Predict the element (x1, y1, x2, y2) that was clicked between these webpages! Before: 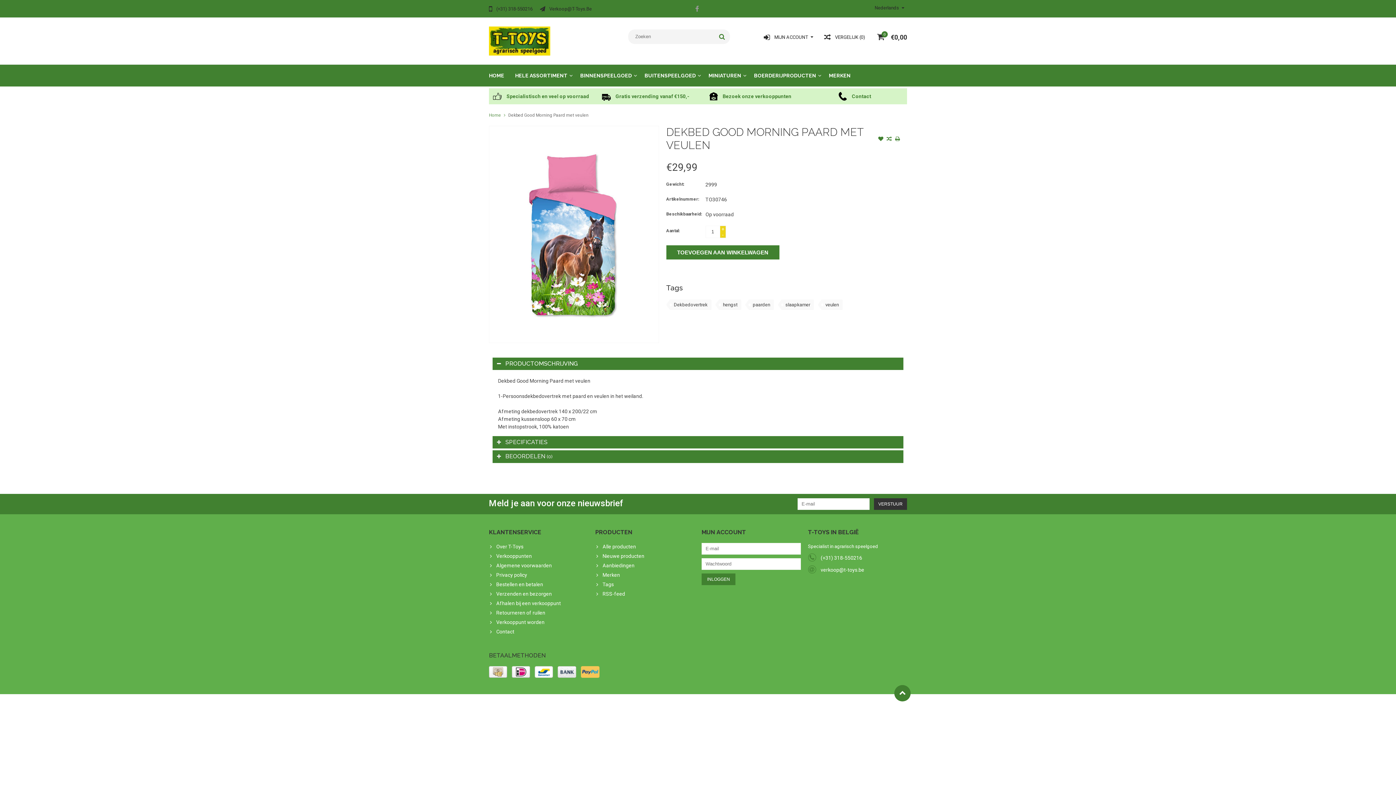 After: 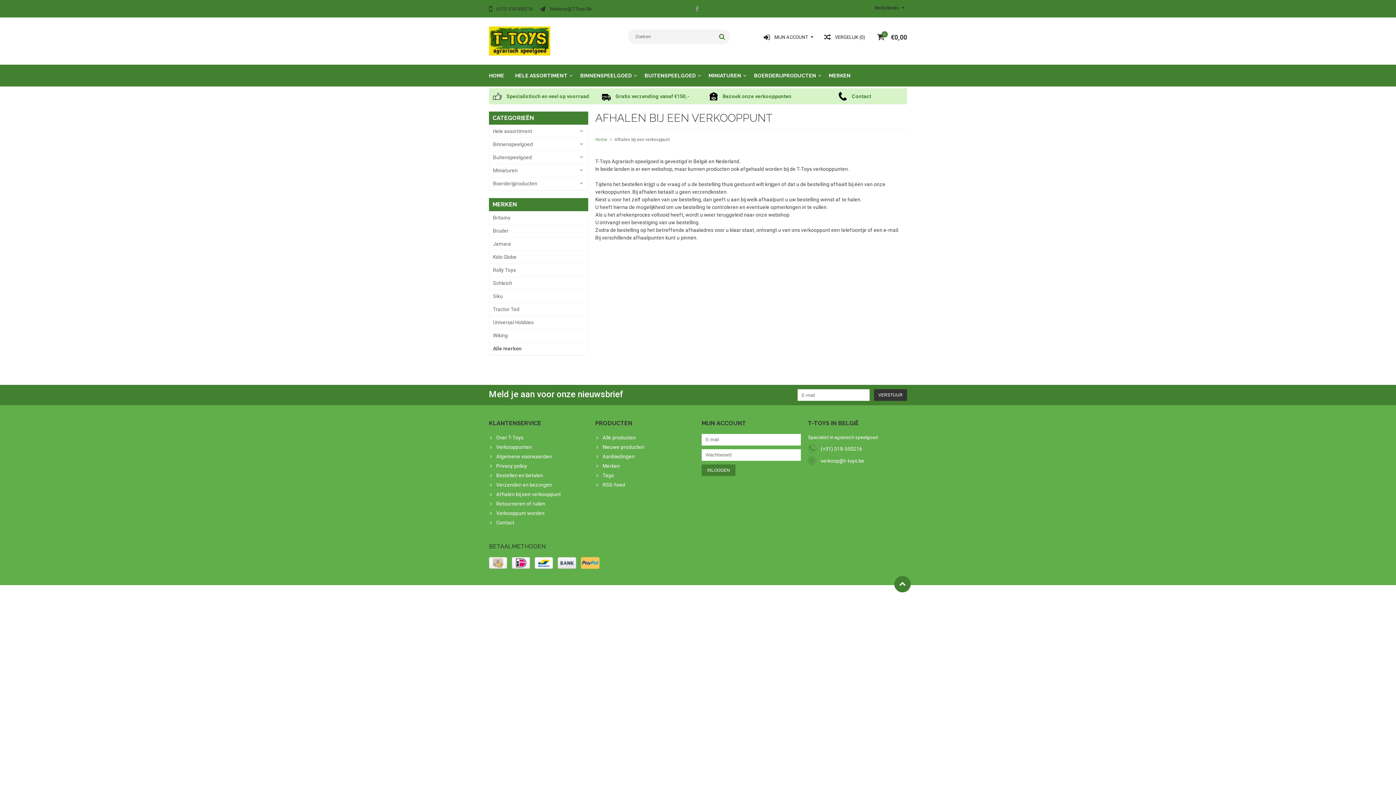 Action: label: Afhalen bij een verkooppunt bbox: (489, 599, 588, 609)